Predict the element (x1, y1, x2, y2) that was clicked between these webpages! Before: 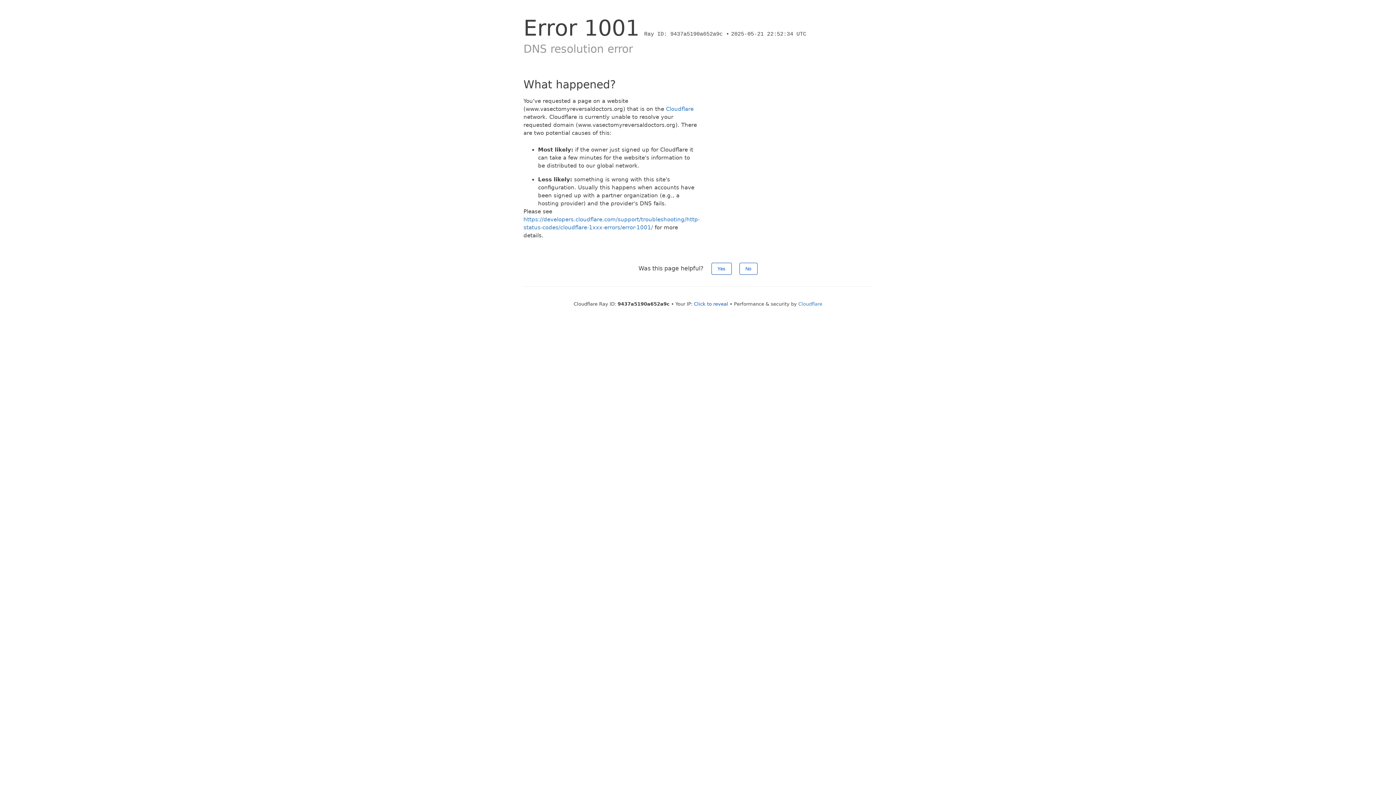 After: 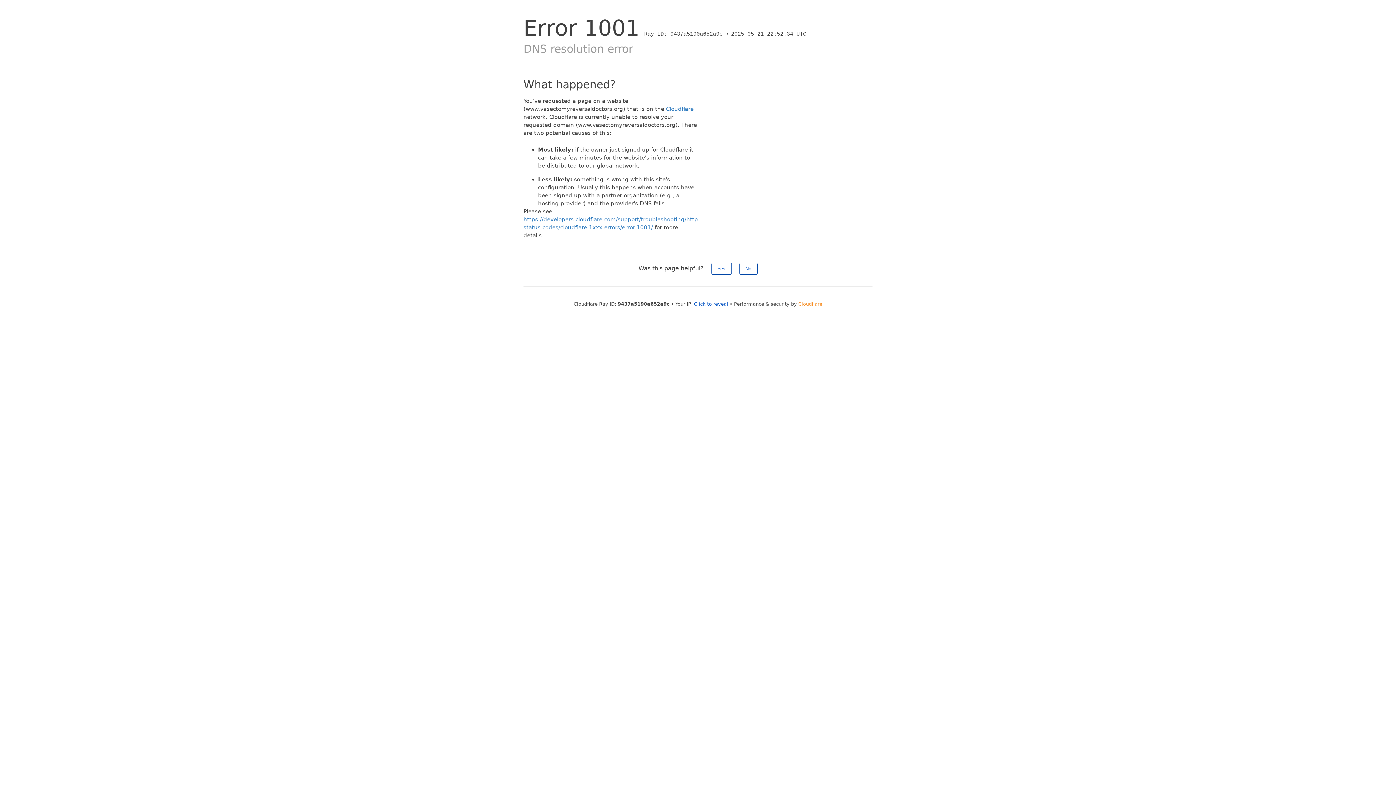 Action: label: Cloudflare bbox: (798, 301, 822, 306)